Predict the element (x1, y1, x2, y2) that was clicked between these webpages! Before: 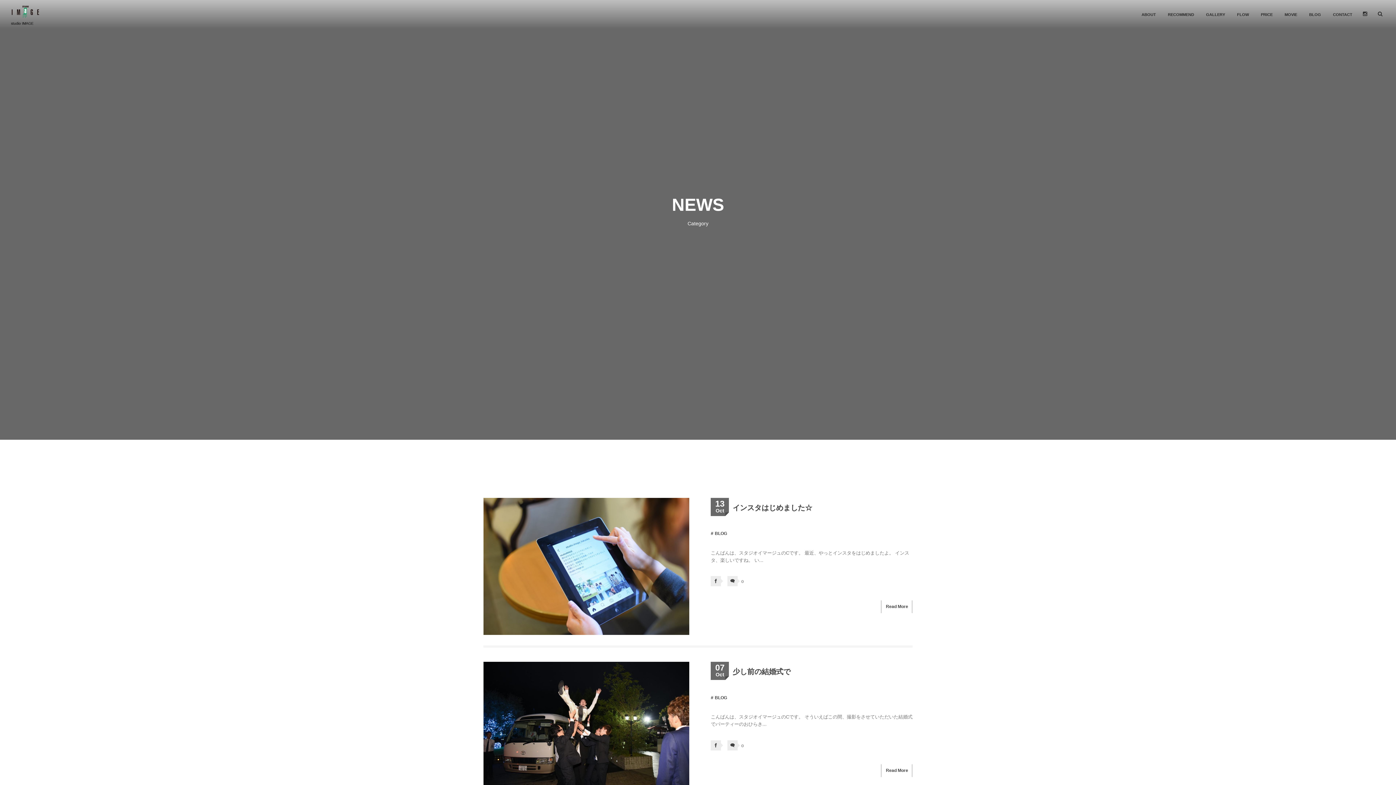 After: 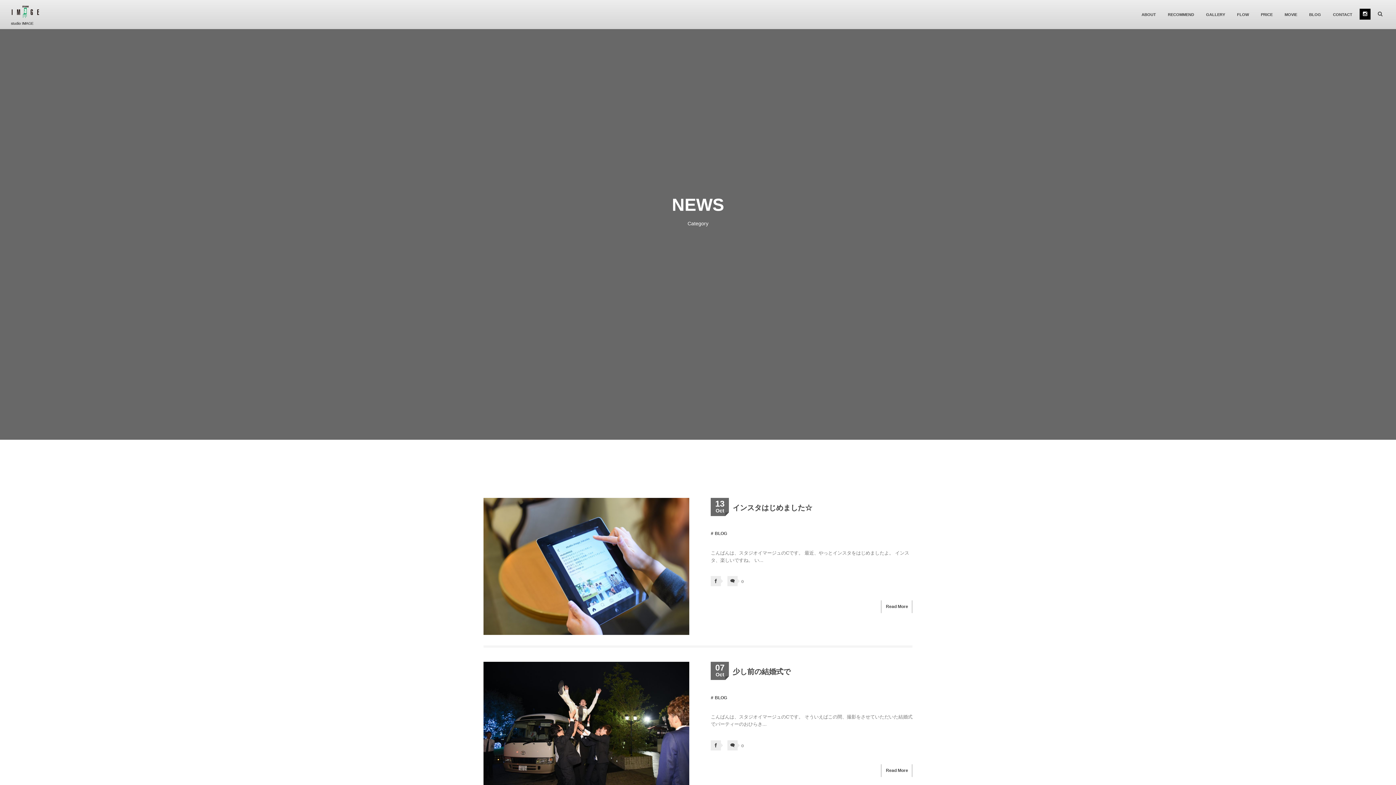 Action: bbox: (1360, 8, 1370, 19)